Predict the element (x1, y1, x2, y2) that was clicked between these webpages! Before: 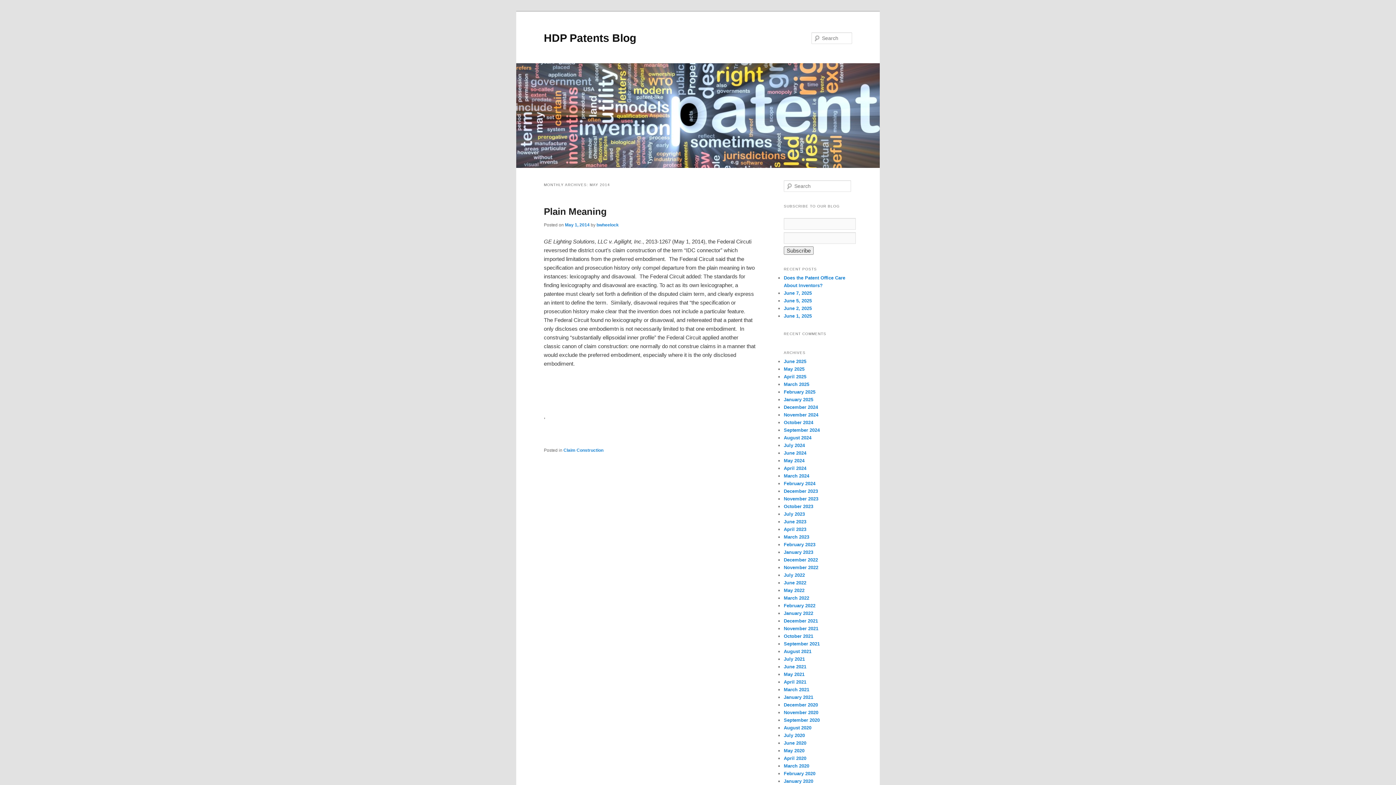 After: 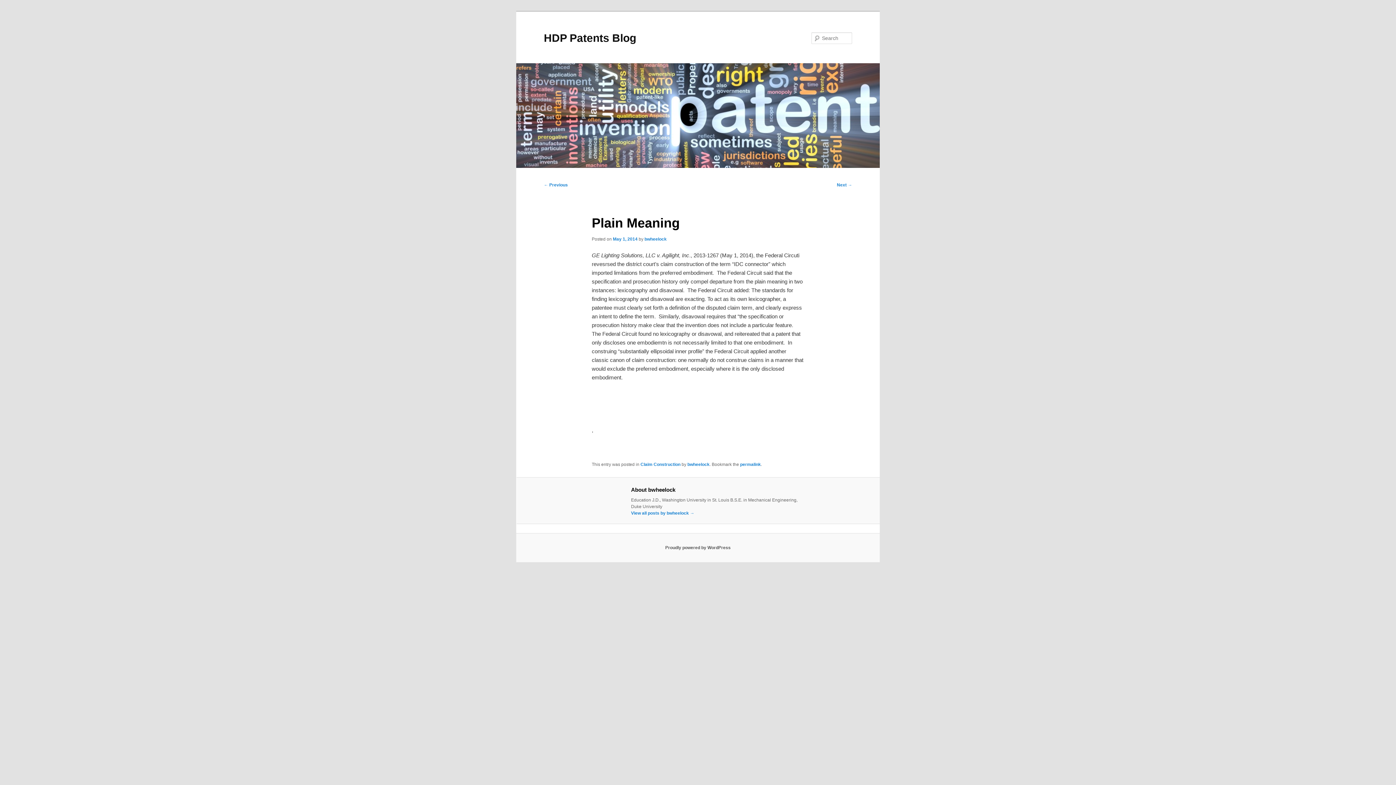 Action: bbox: (544, 206, 606, 217) label: Plain Meaning